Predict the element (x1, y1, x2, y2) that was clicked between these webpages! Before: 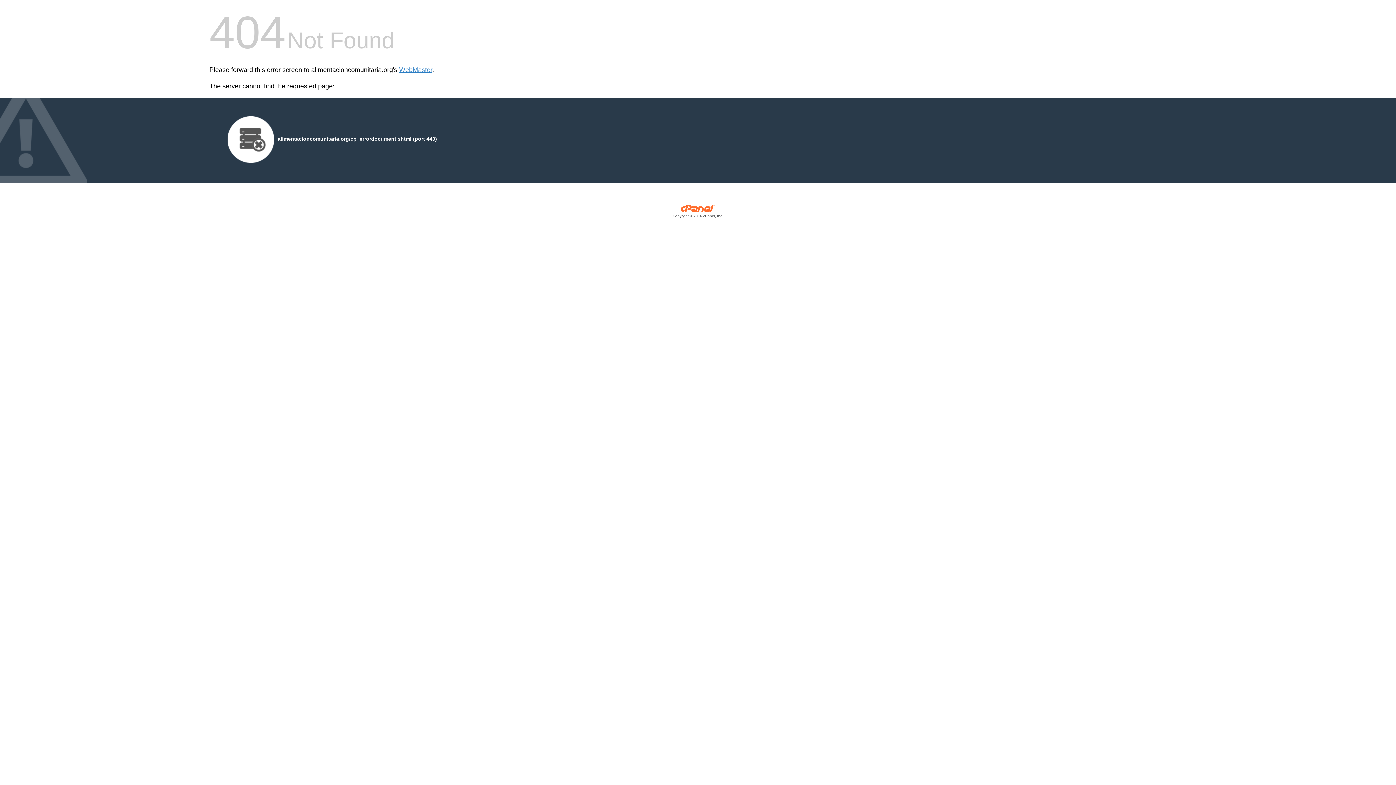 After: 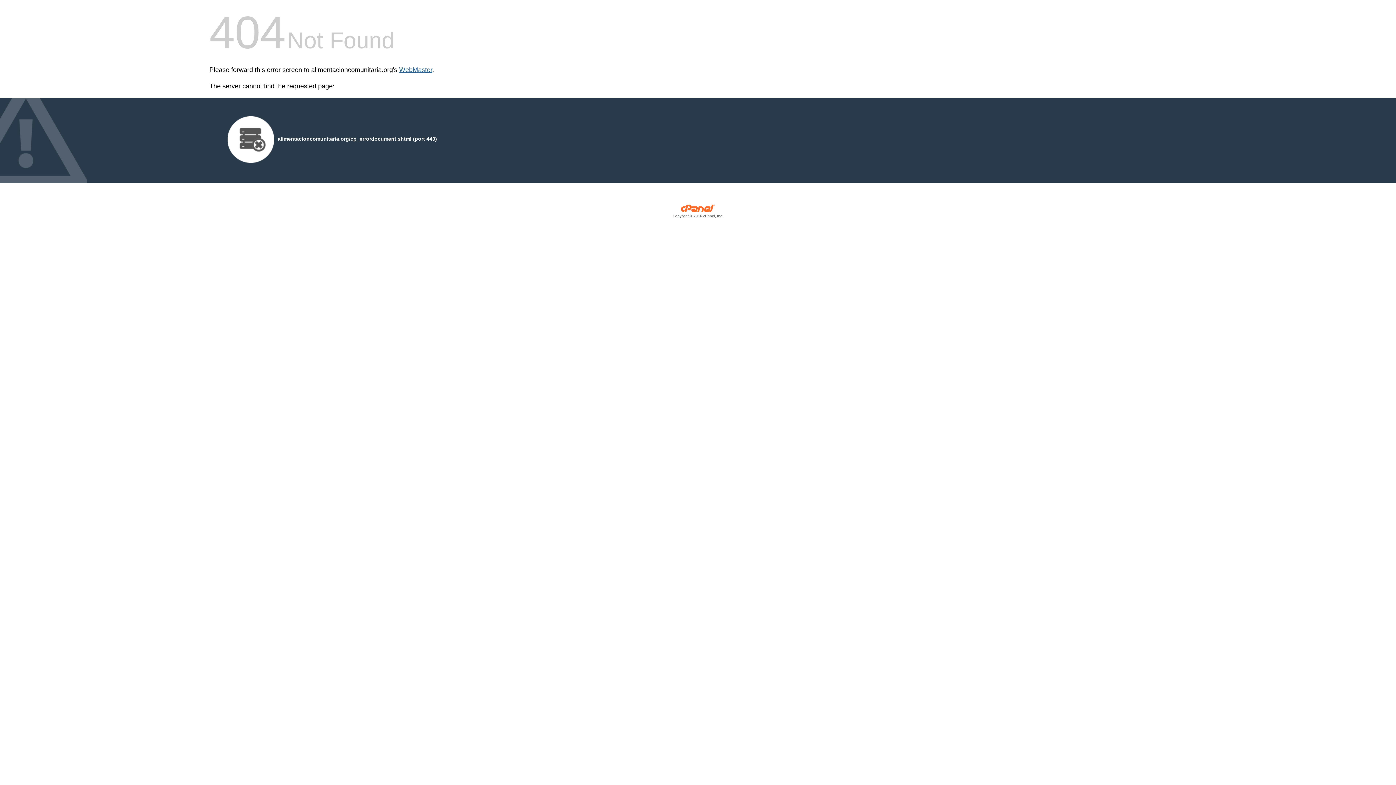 Action: bbox: (399, 66, 432, 73) label: WebMaster